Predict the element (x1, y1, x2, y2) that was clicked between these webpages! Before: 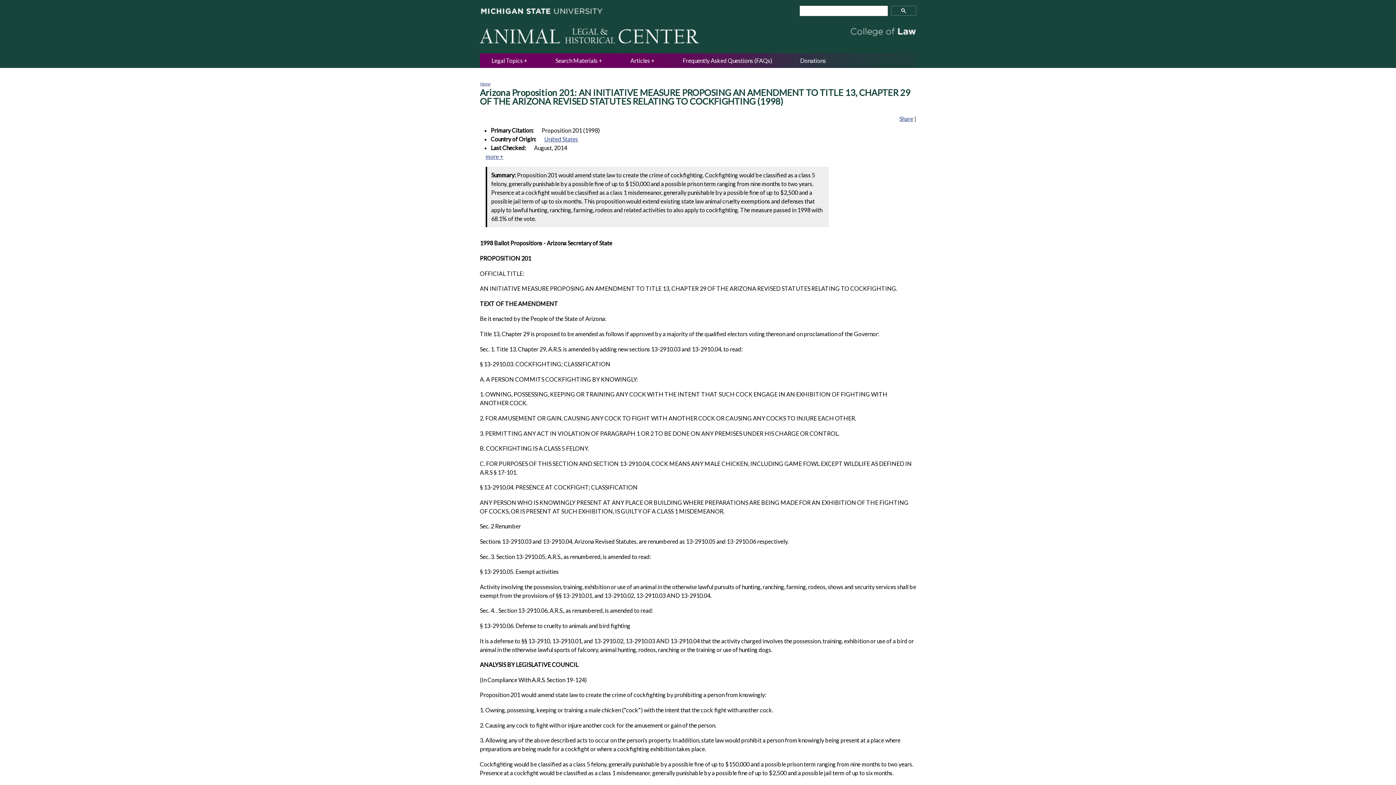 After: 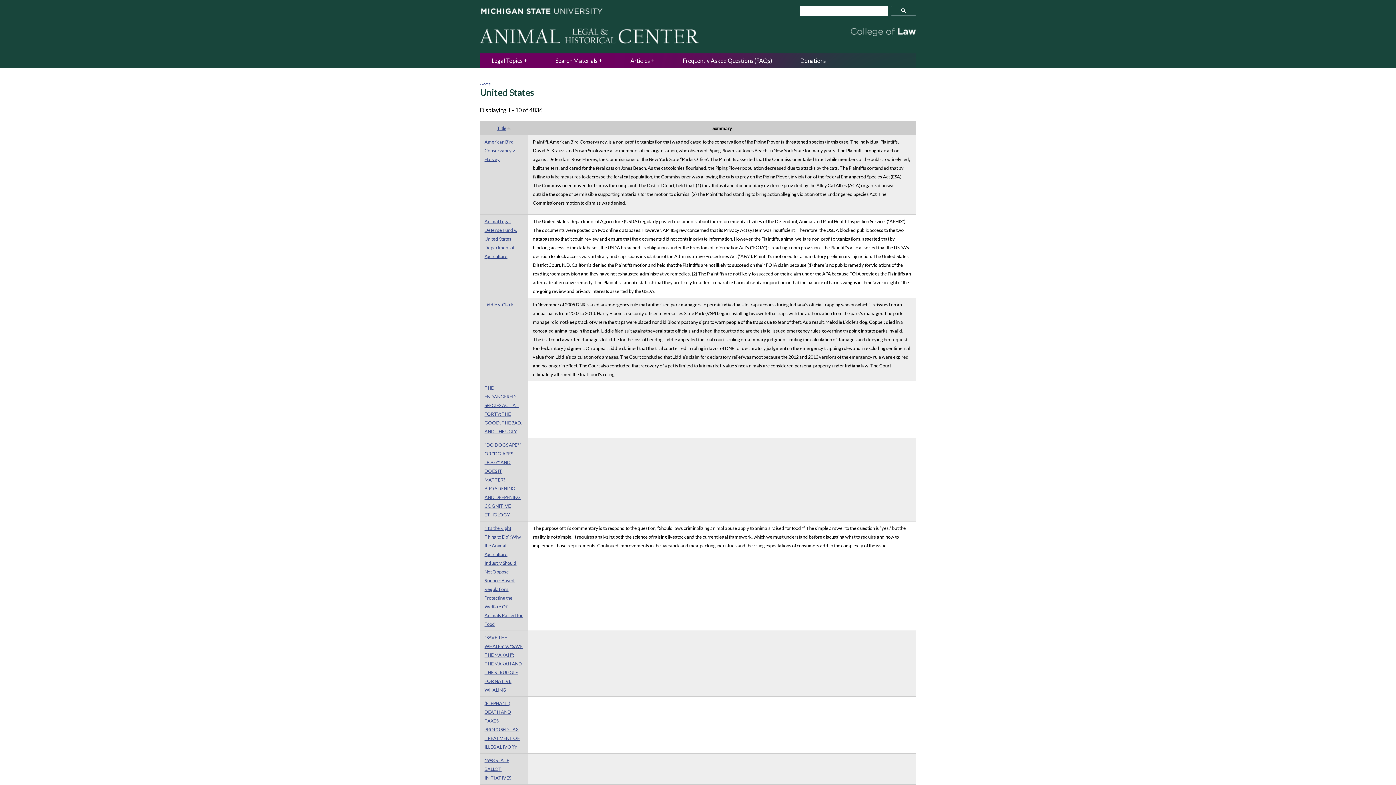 Action: label: United States bbox: (544, 135, 578, 142)